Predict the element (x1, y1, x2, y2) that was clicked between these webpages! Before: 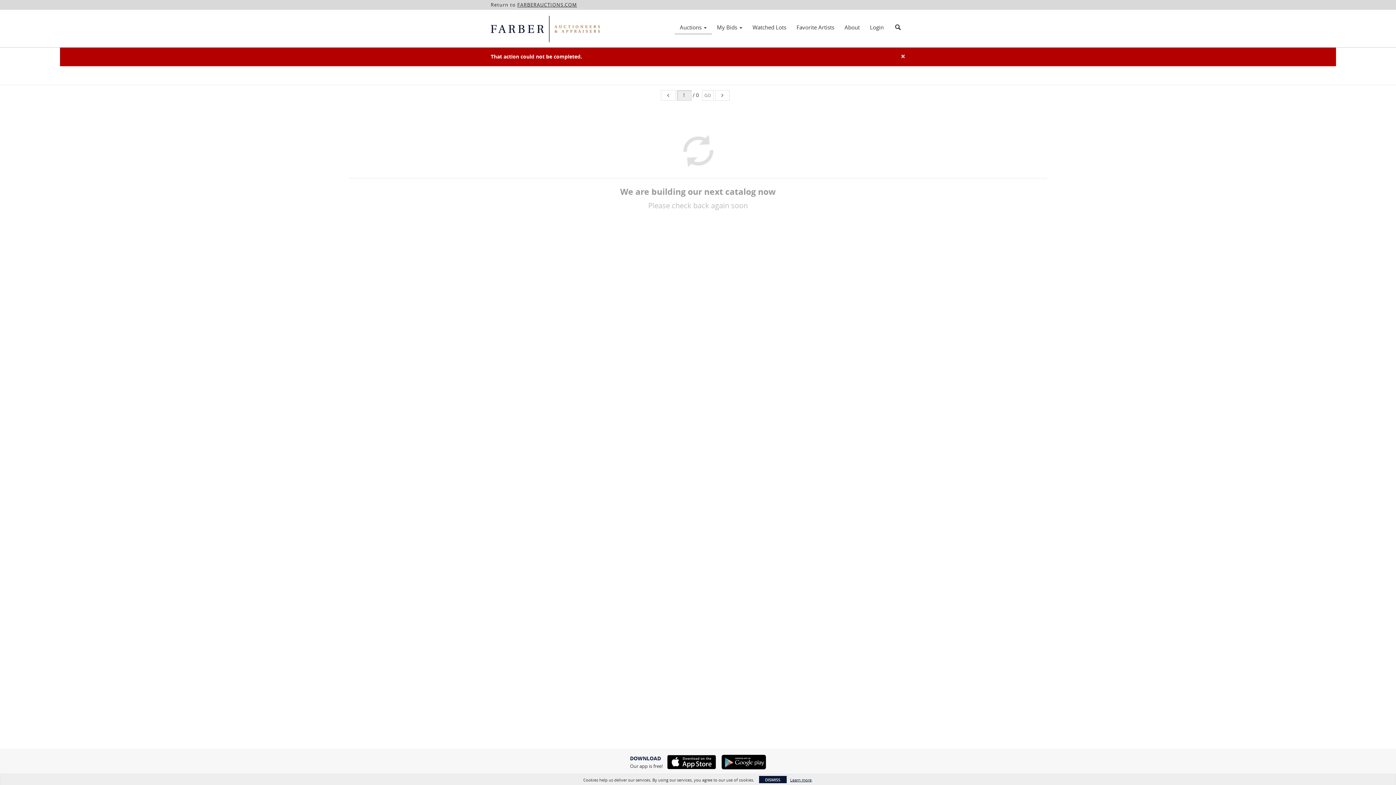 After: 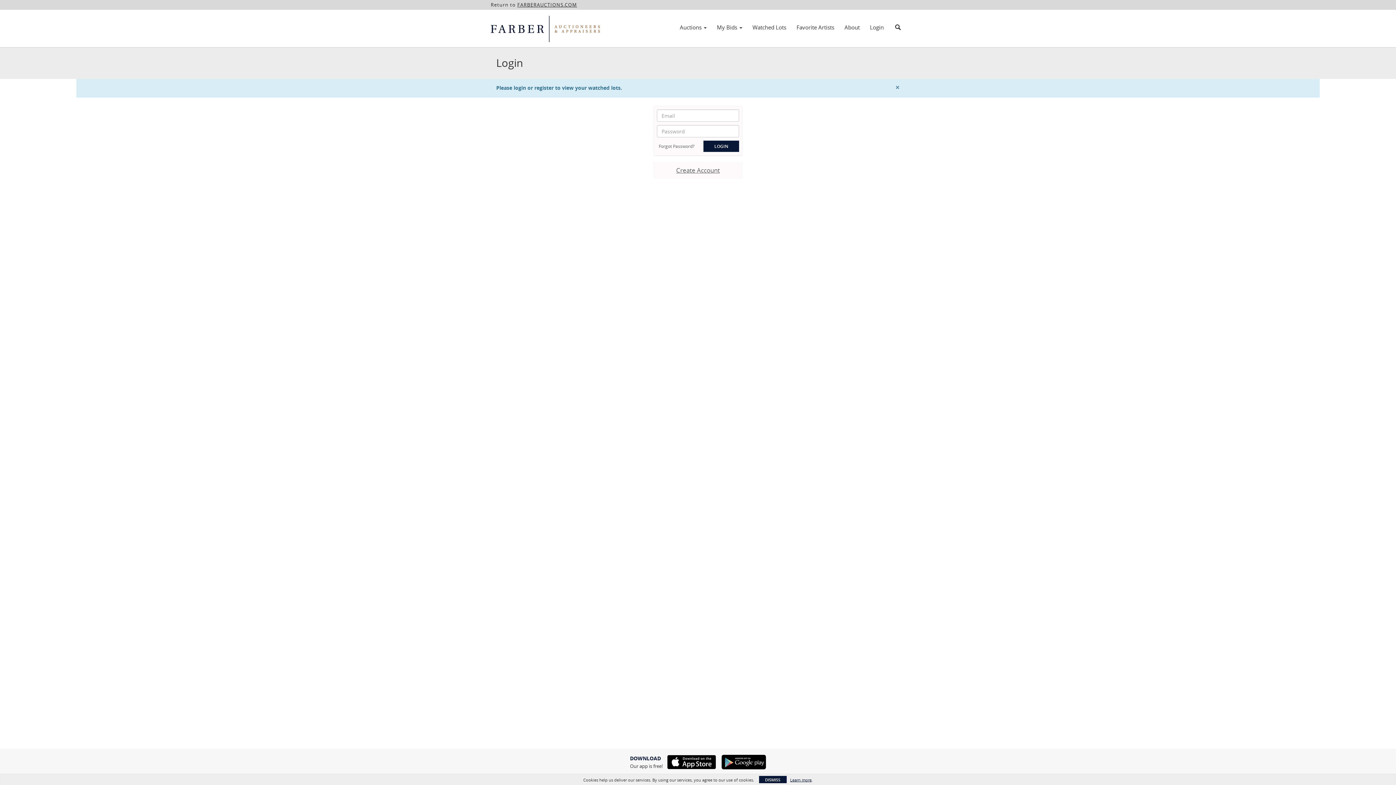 Action: bbox: (747, 21, 791, 33) label: Watched Lots